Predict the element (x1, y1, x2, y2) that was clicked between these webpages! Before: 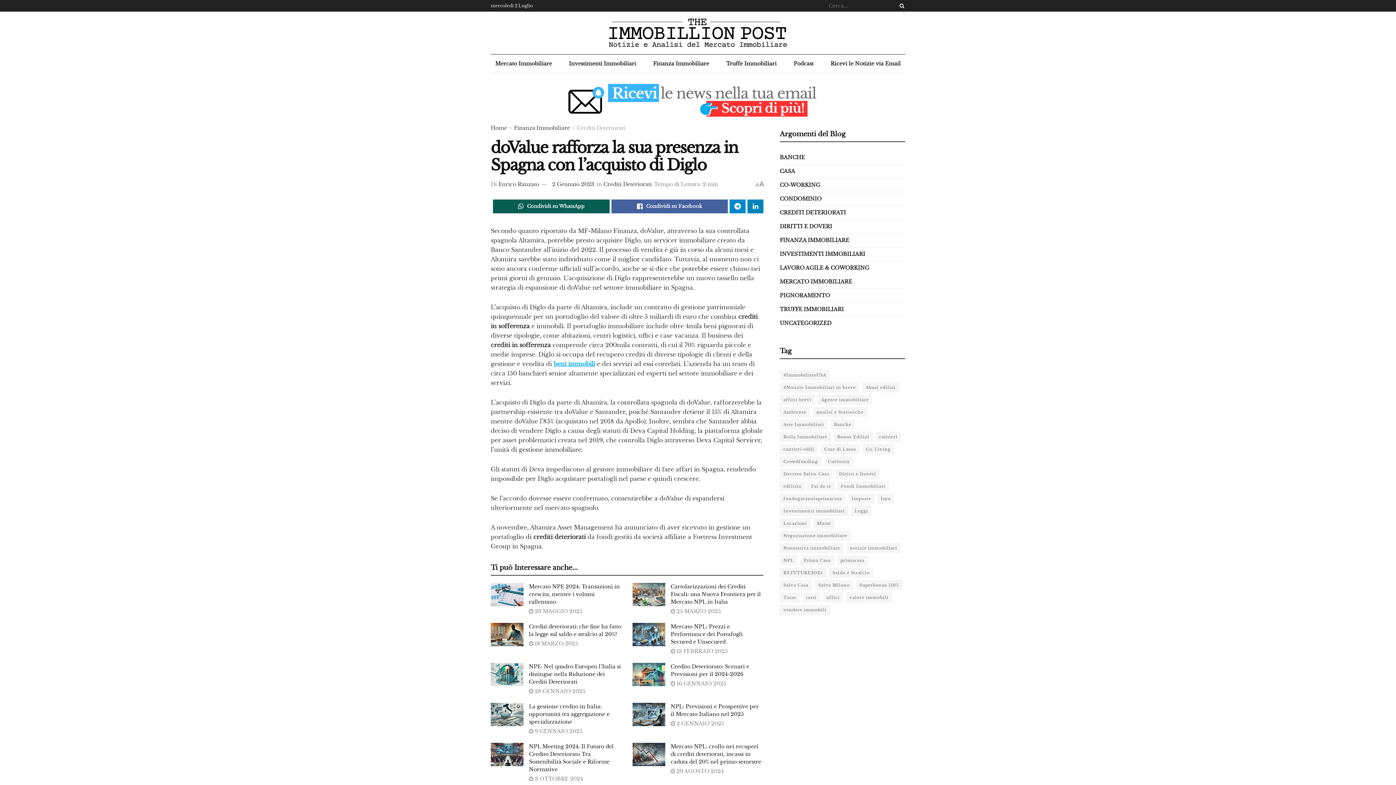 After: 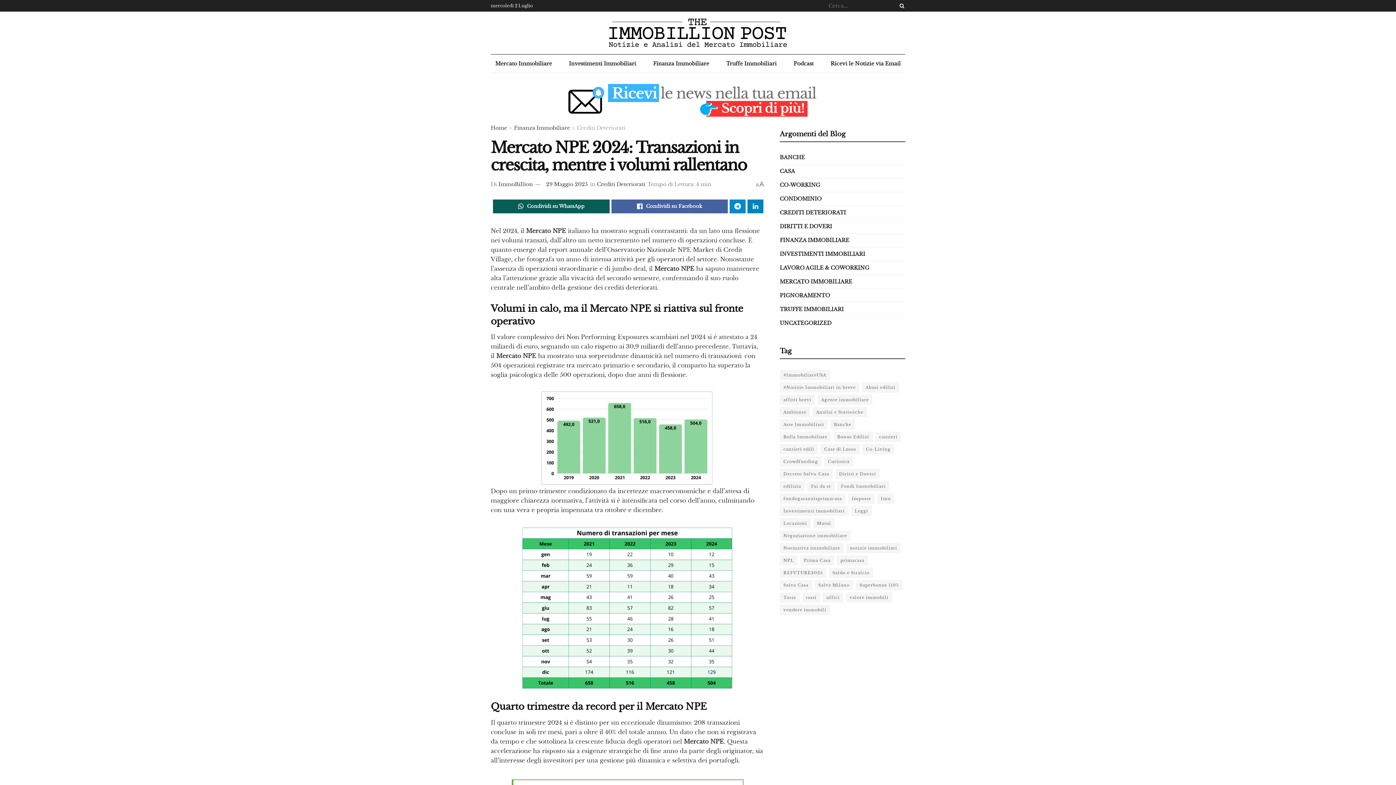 Action: label: Read article: Mercato NPE 2024: Transazioni in crescita, mentre i volumi rallentano bbox: (490, 583, 523, 606)